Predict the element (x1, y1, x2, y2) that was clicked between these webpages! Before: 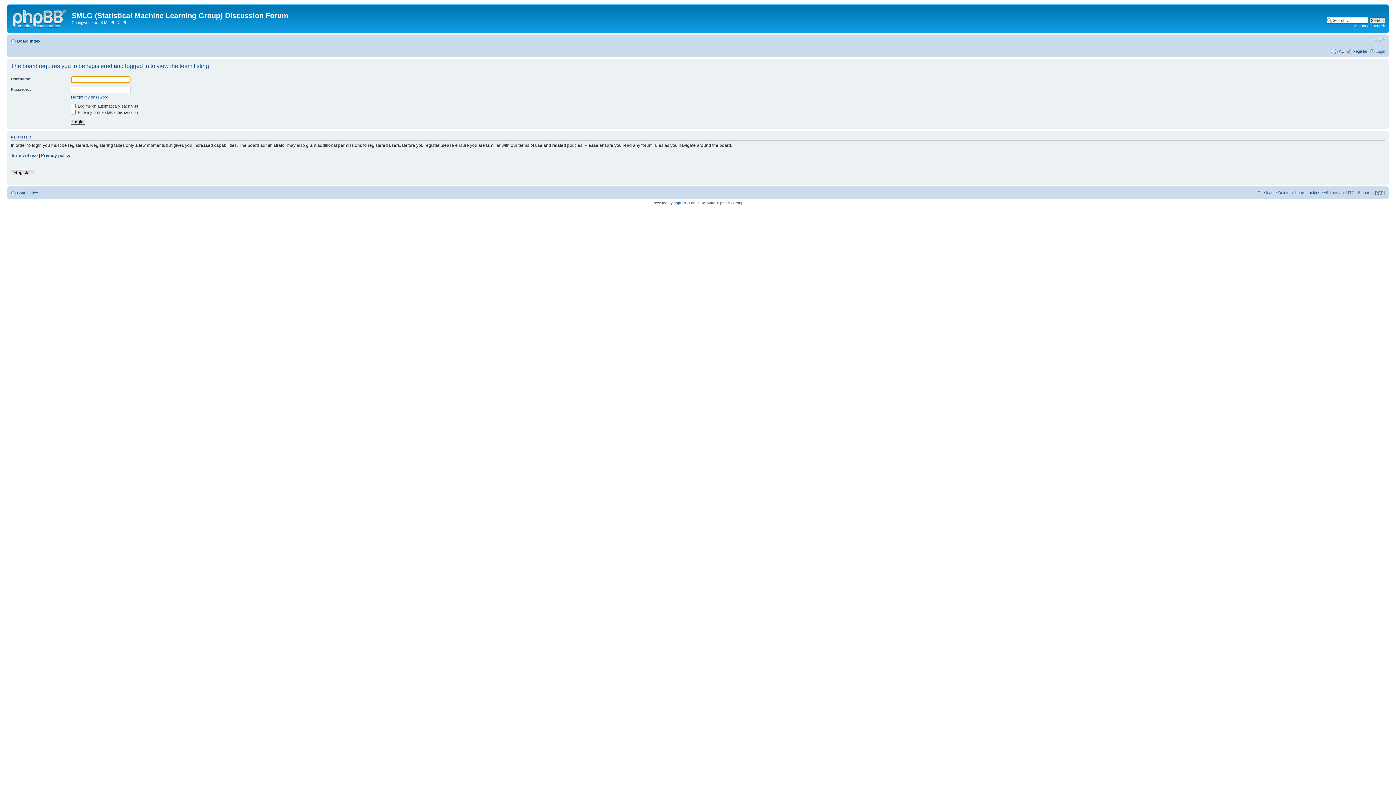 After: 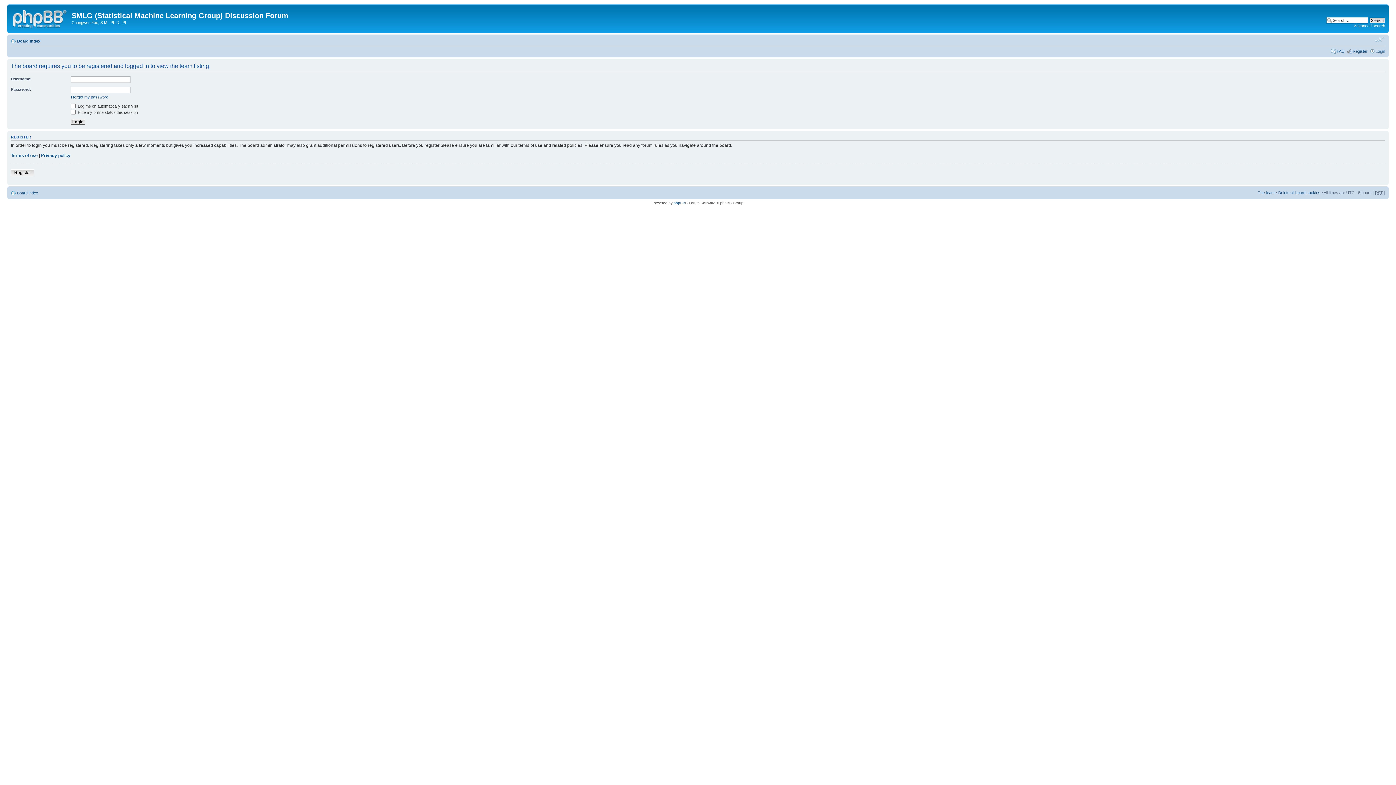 Action: label: Change font size bbox: (1374, 36, 1385, 42)